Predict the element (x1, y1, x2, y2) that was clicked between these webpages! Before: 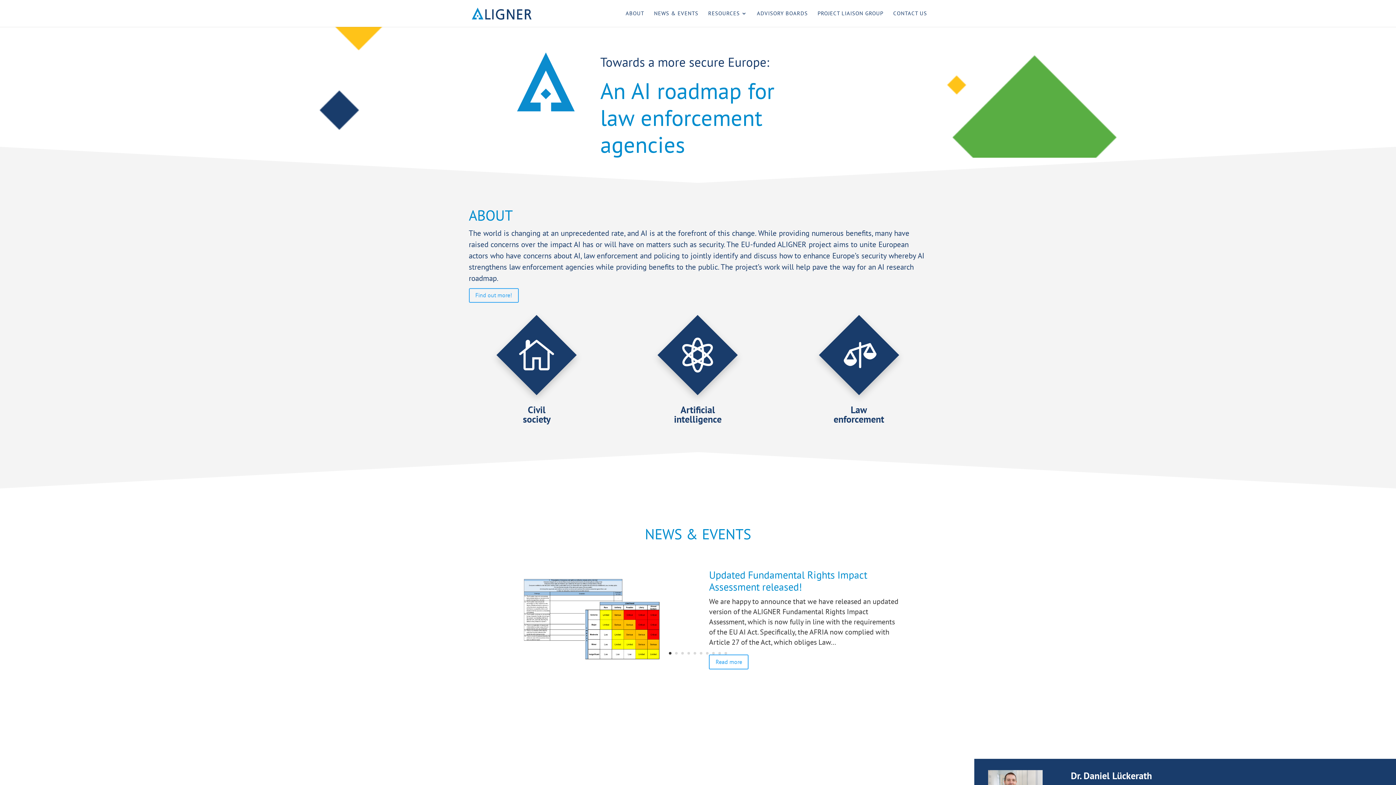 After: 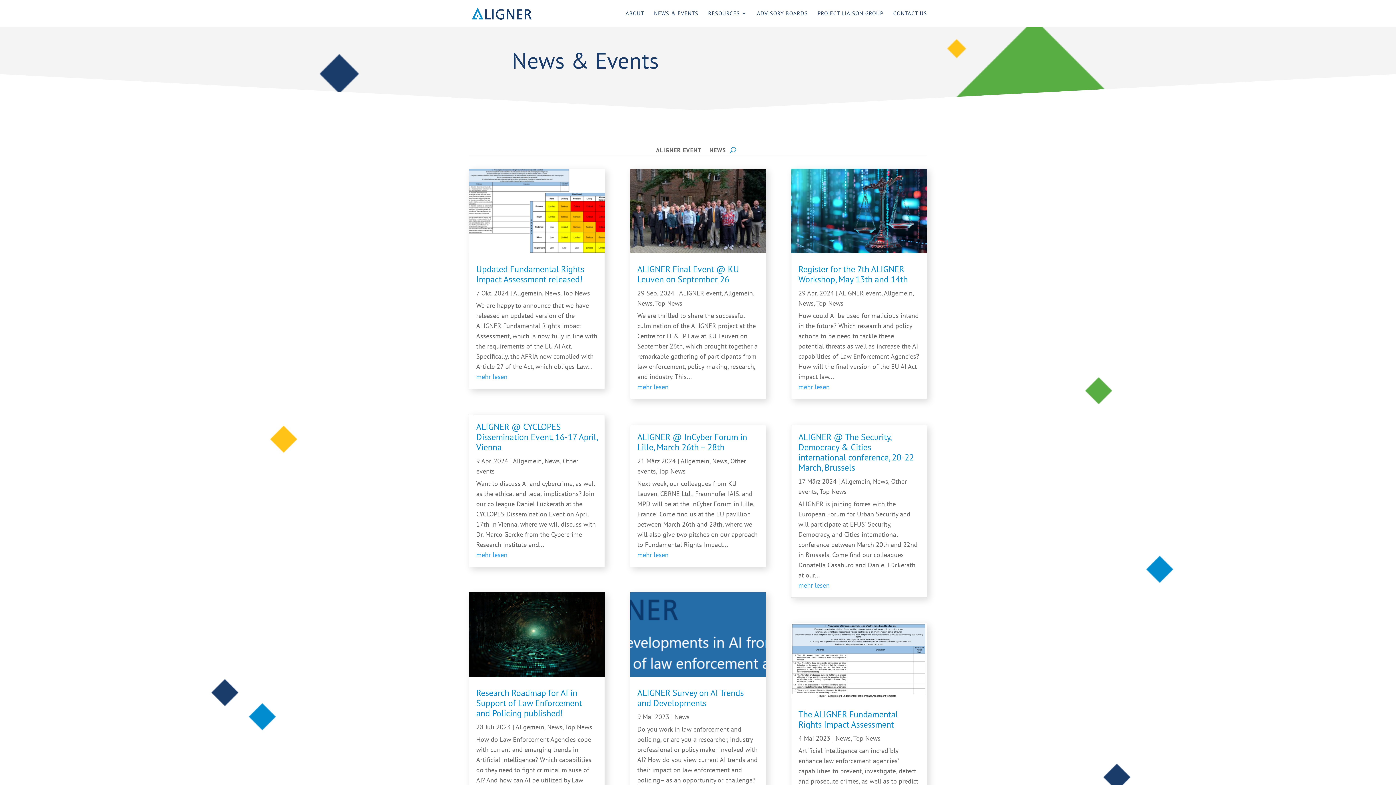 Action: bbox: (654, 10, 698, 26) label: NEWS & EVENTS